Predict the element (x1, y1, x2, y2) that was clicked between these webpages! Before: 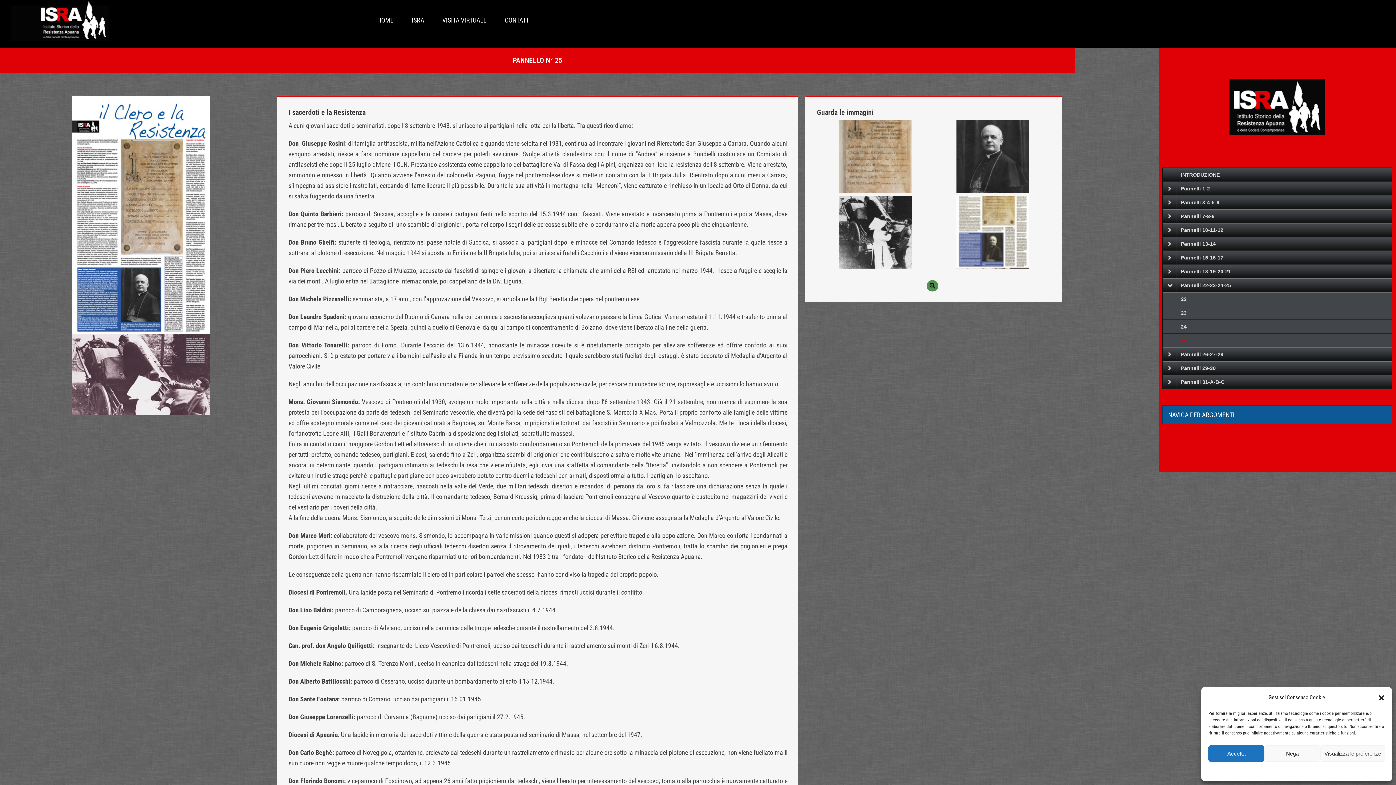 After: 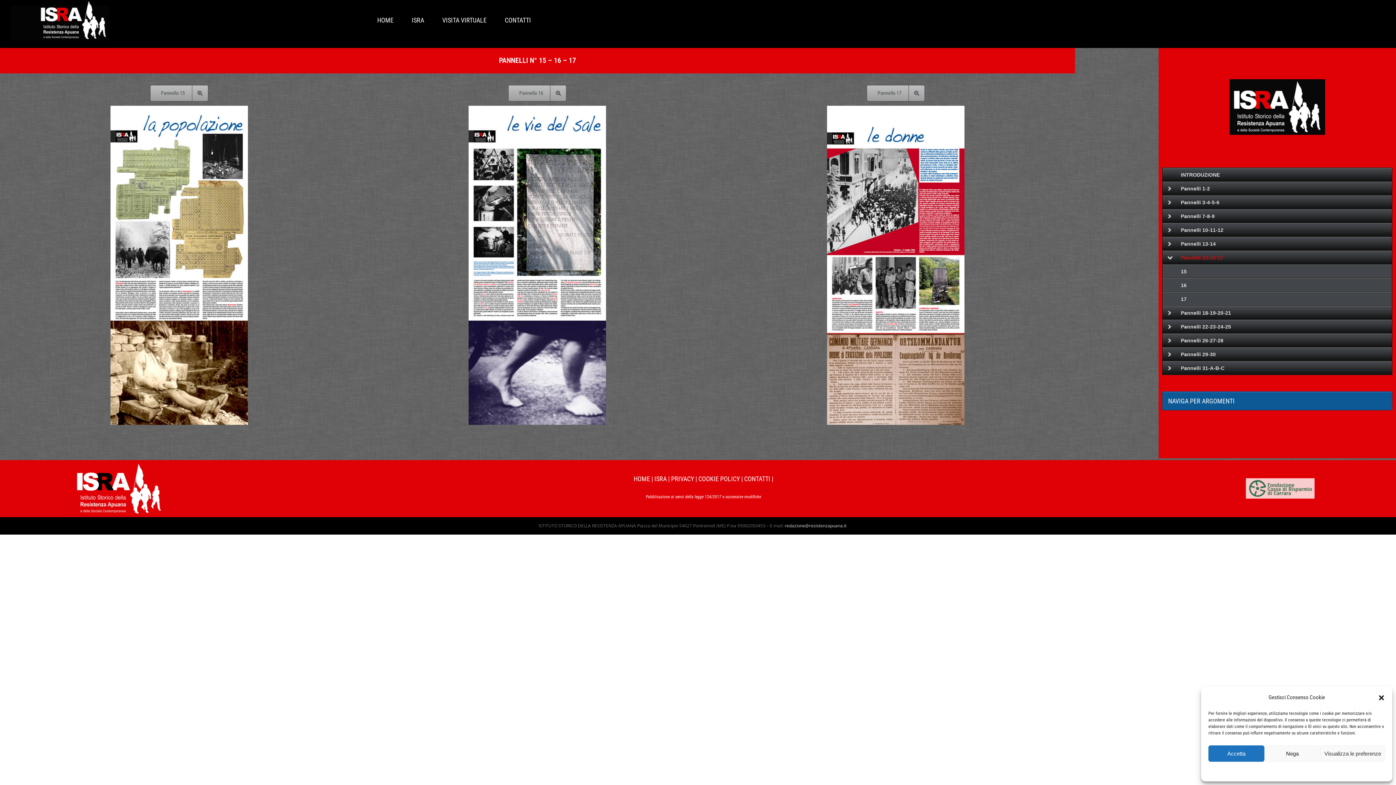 Action: label: Pannelli 15-16-17 bbox: (1162, 250, 1392, 264)